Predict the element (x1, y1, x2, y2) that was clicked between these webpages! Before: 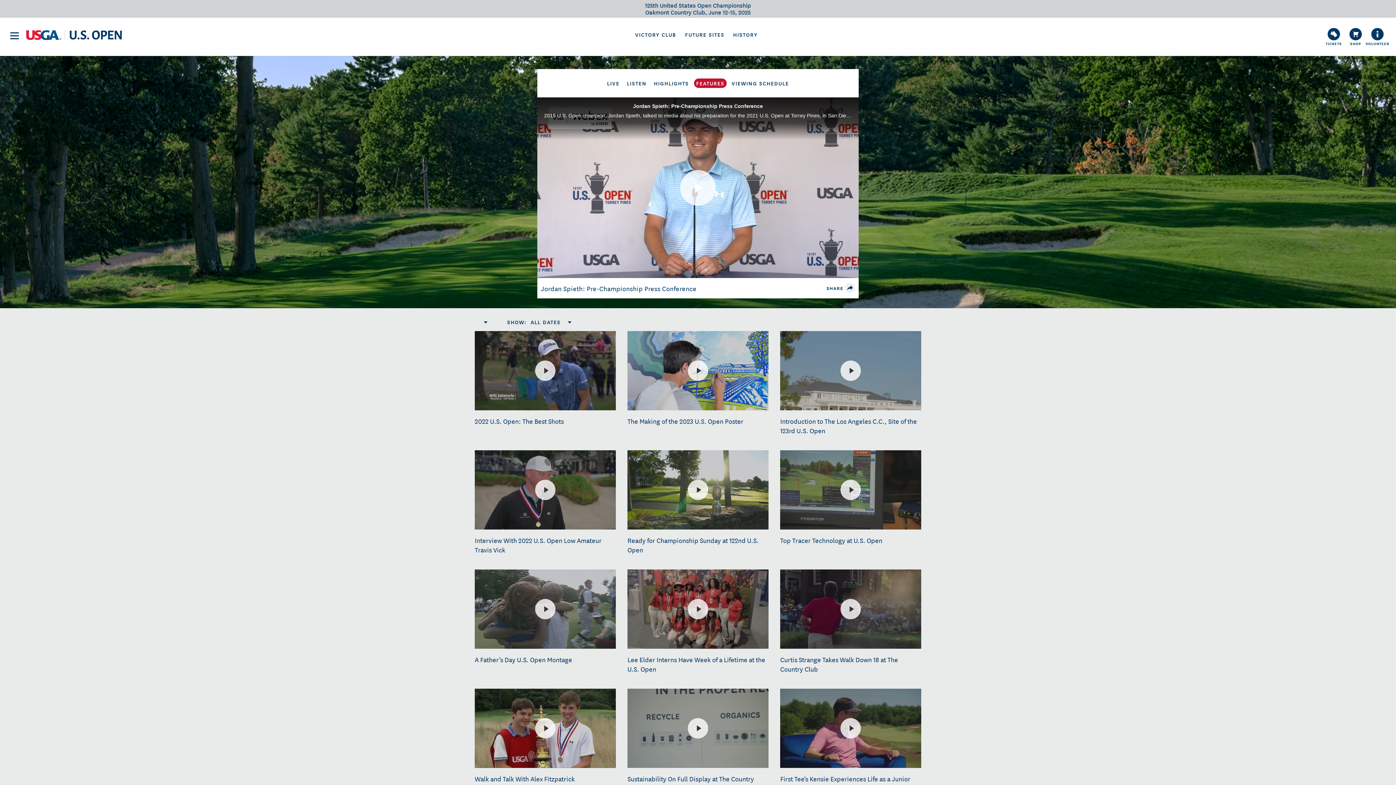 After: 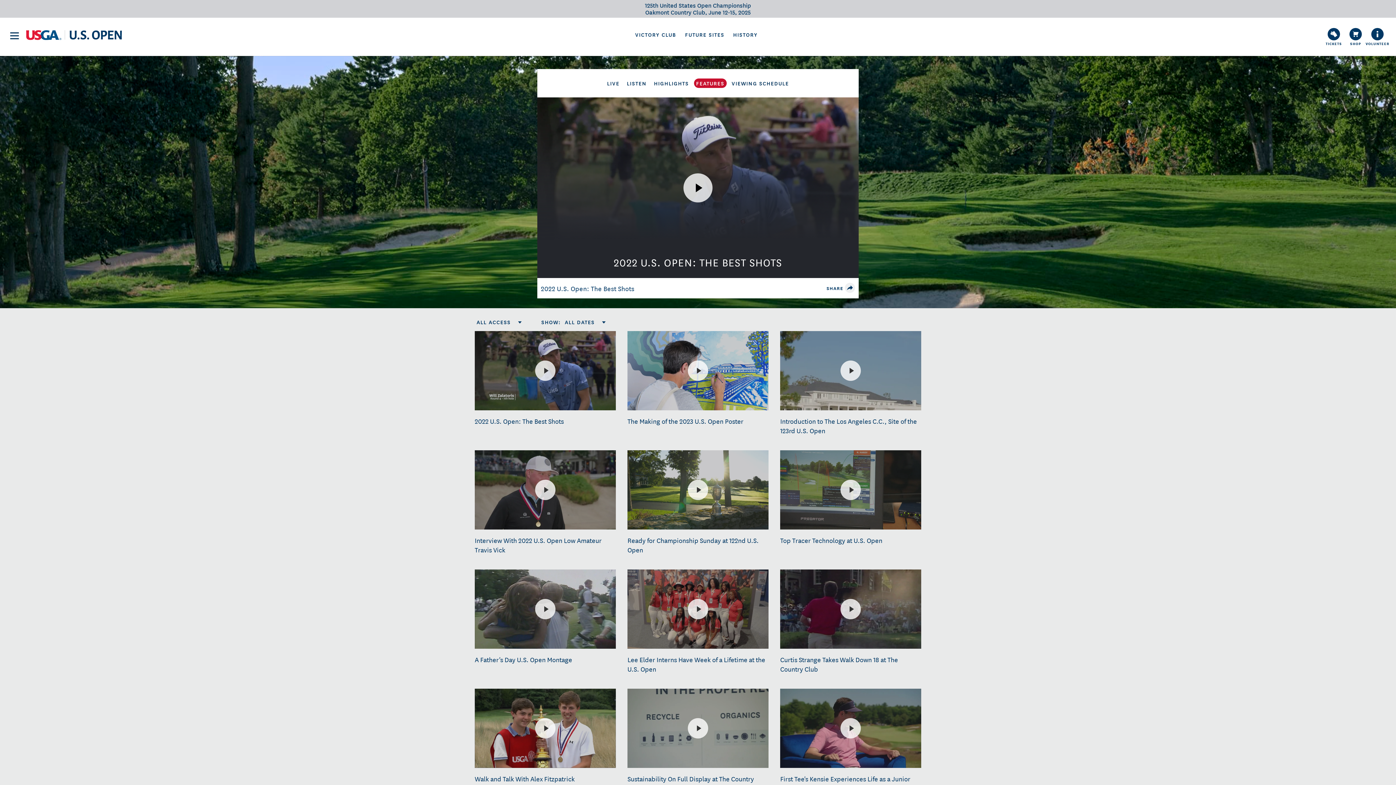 Action: bbox: (694, 78, 726, 88) label: FEATURES